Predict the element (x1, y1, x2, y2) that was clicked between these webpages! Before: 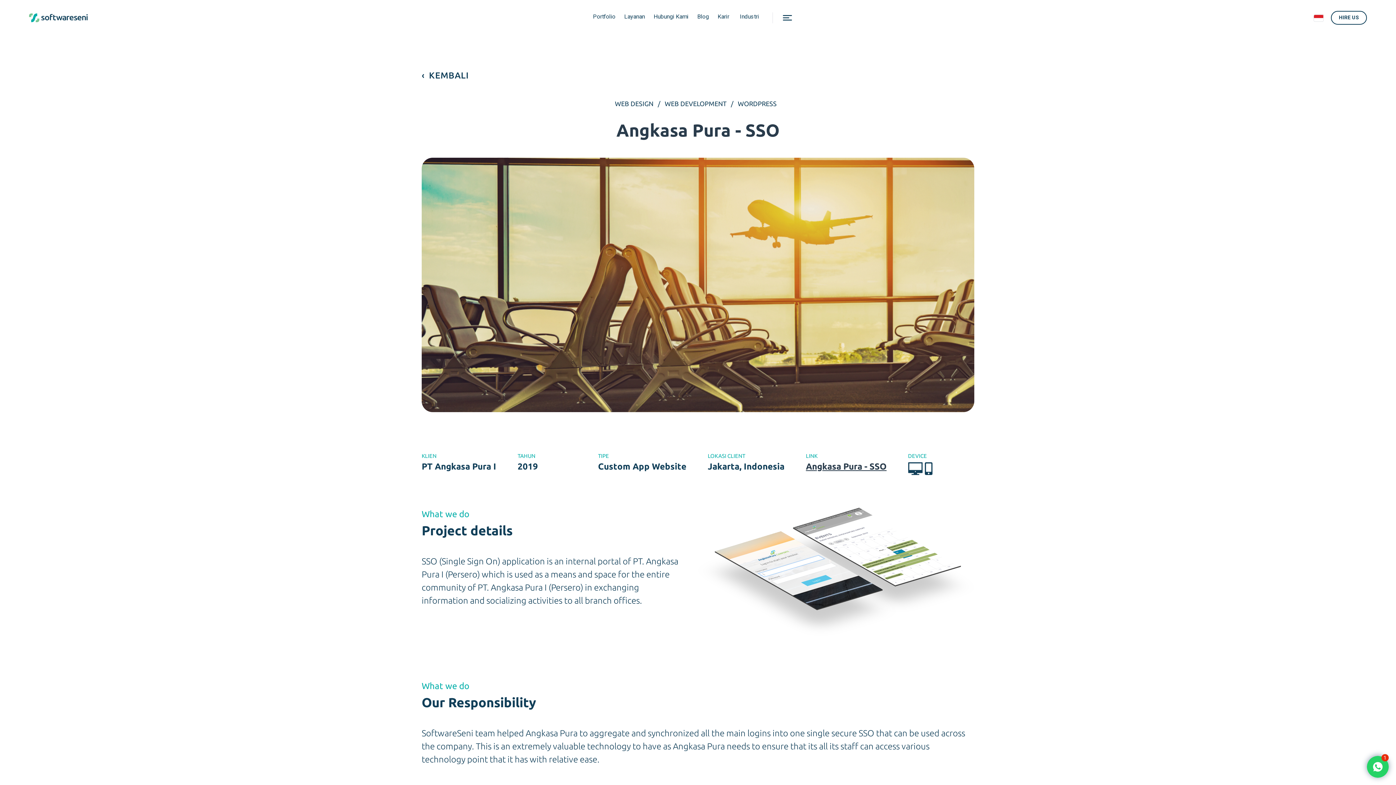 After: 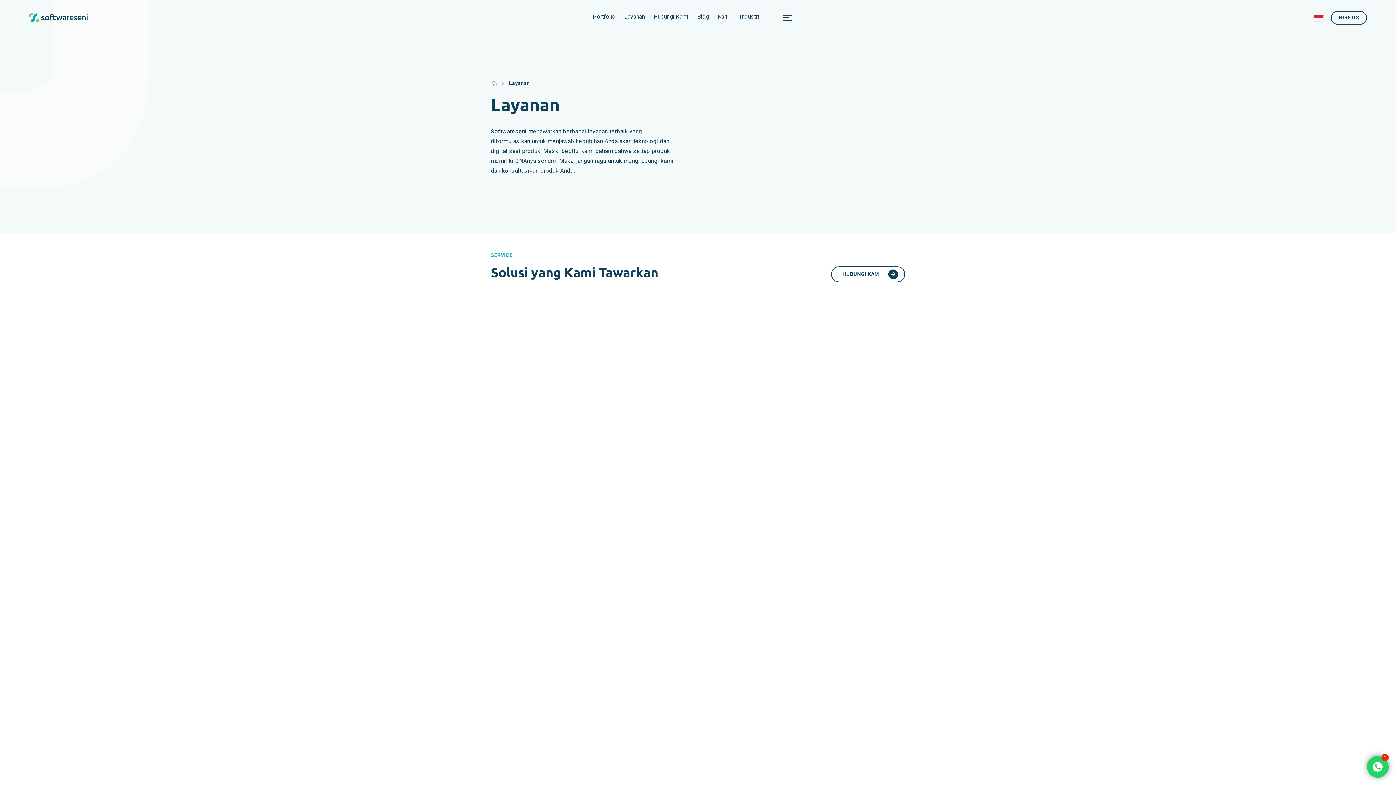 Action: bbox: (624, 12, 645, 23) label: Layanan